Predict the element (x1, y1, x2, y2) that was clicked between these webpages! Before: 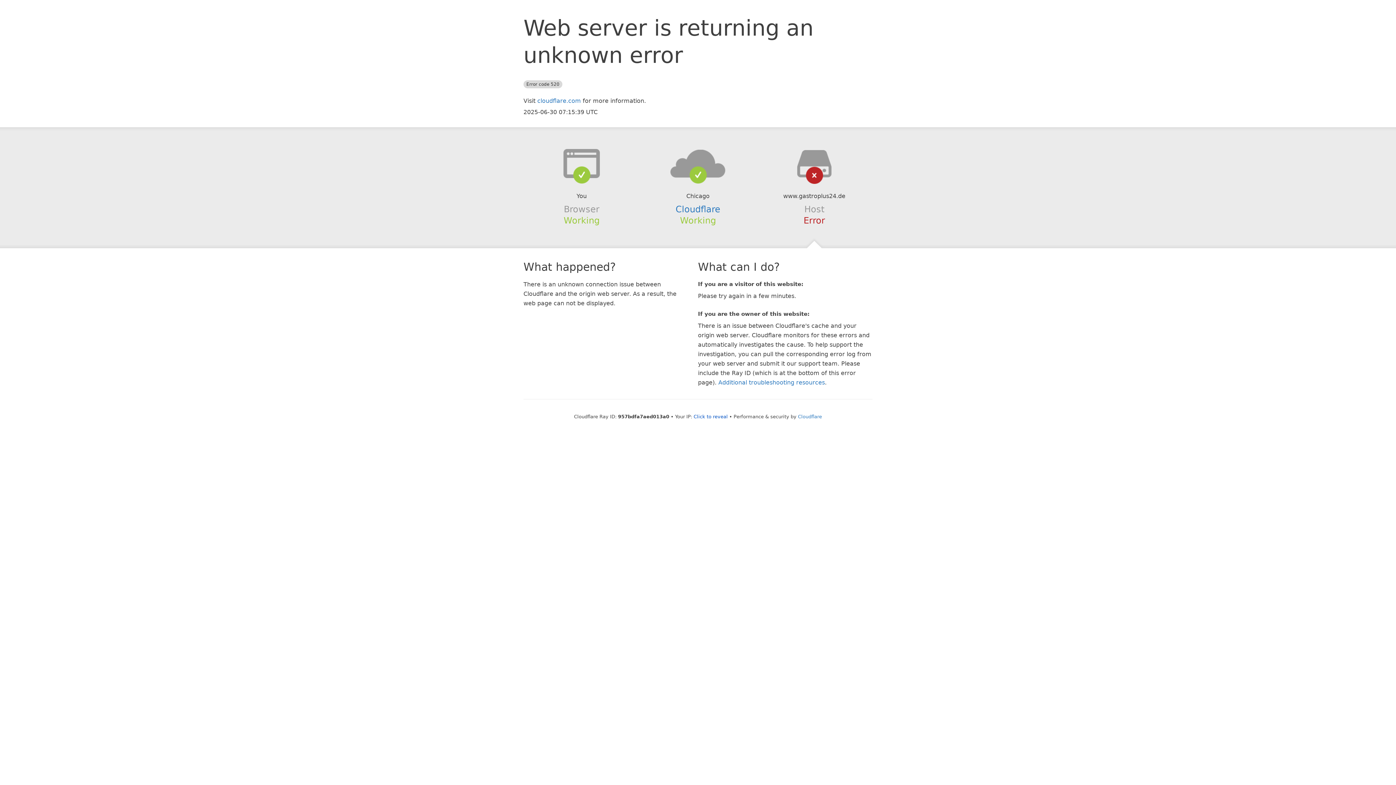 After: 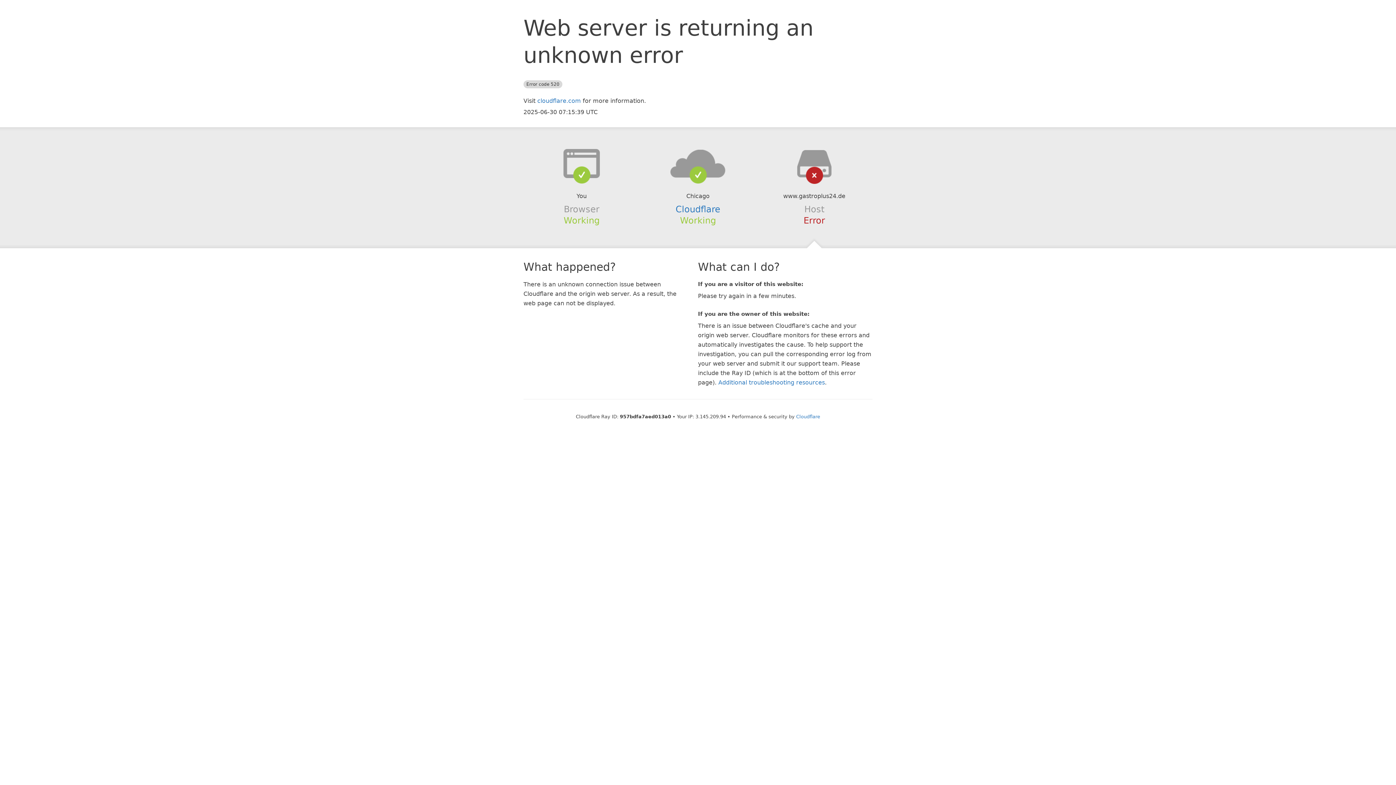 Action: label: Click to reveal bbox: (693, 414, 728, 419)